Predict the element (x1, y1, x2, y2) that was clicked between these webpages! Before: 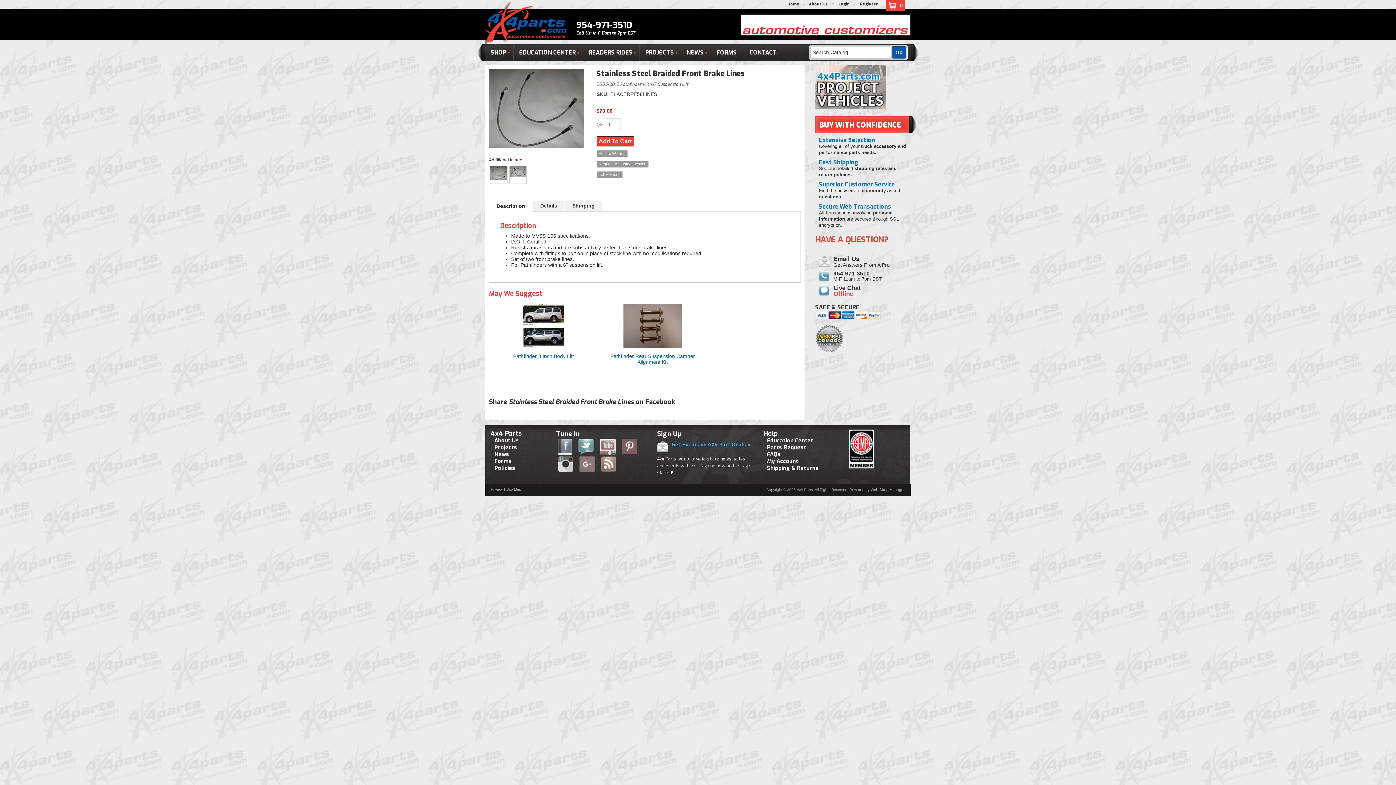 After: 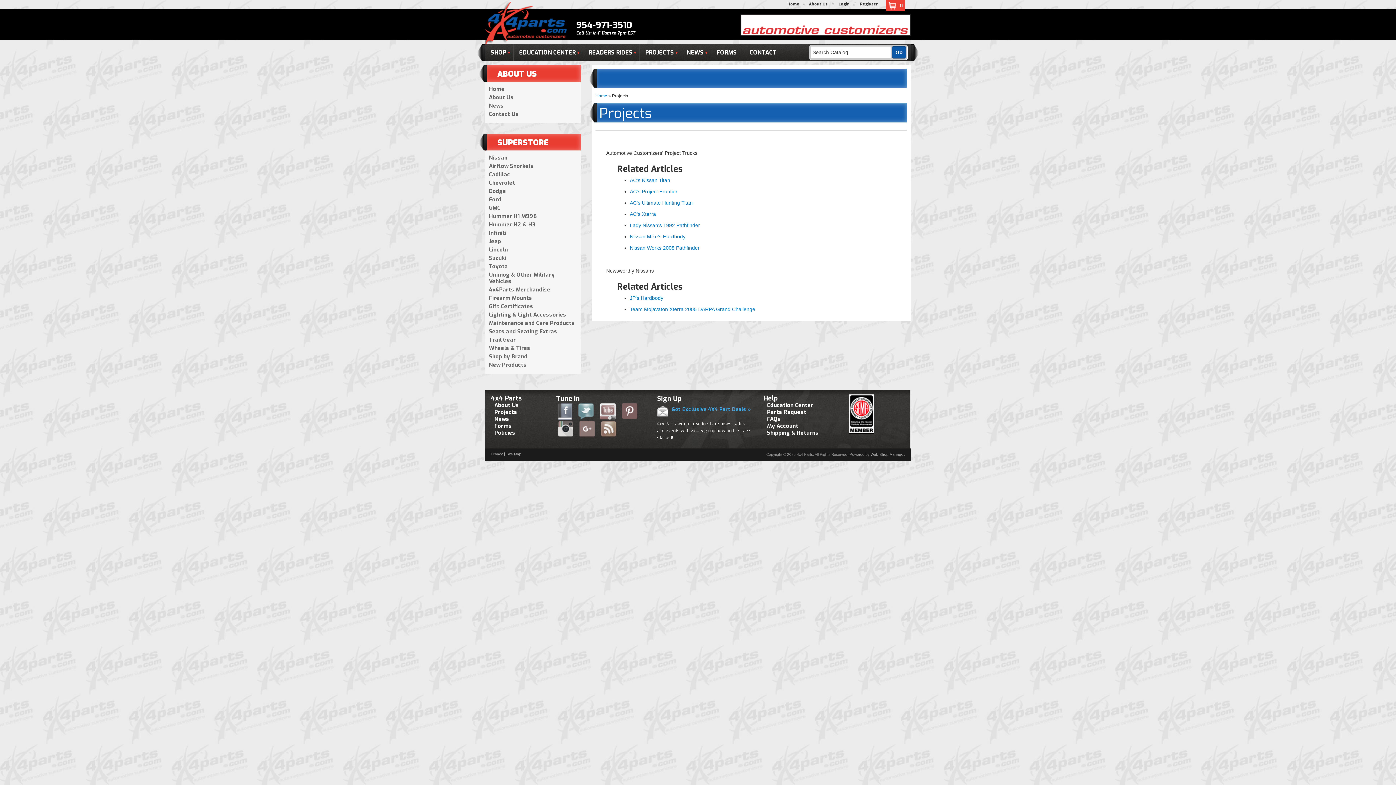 Action: bbox: (815, 109, 886, 115)